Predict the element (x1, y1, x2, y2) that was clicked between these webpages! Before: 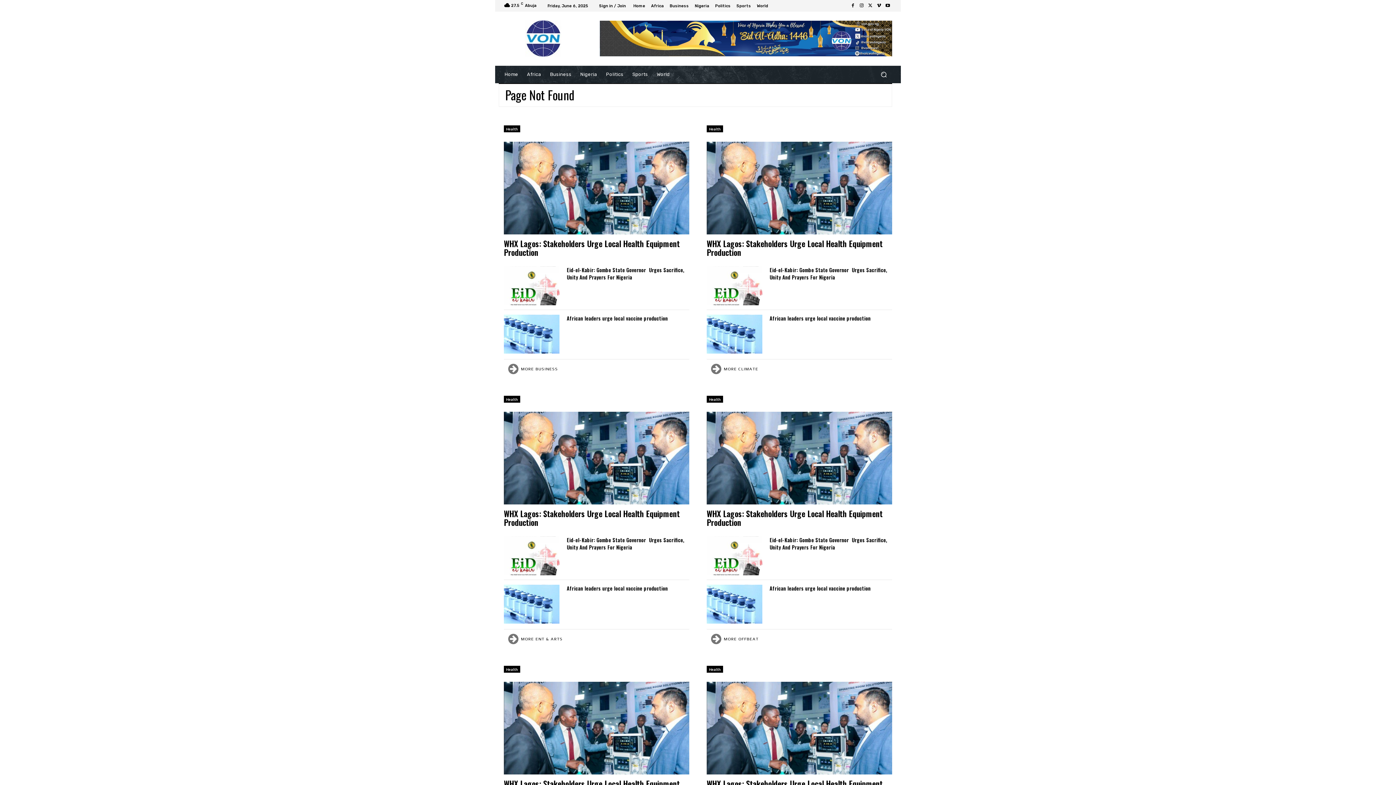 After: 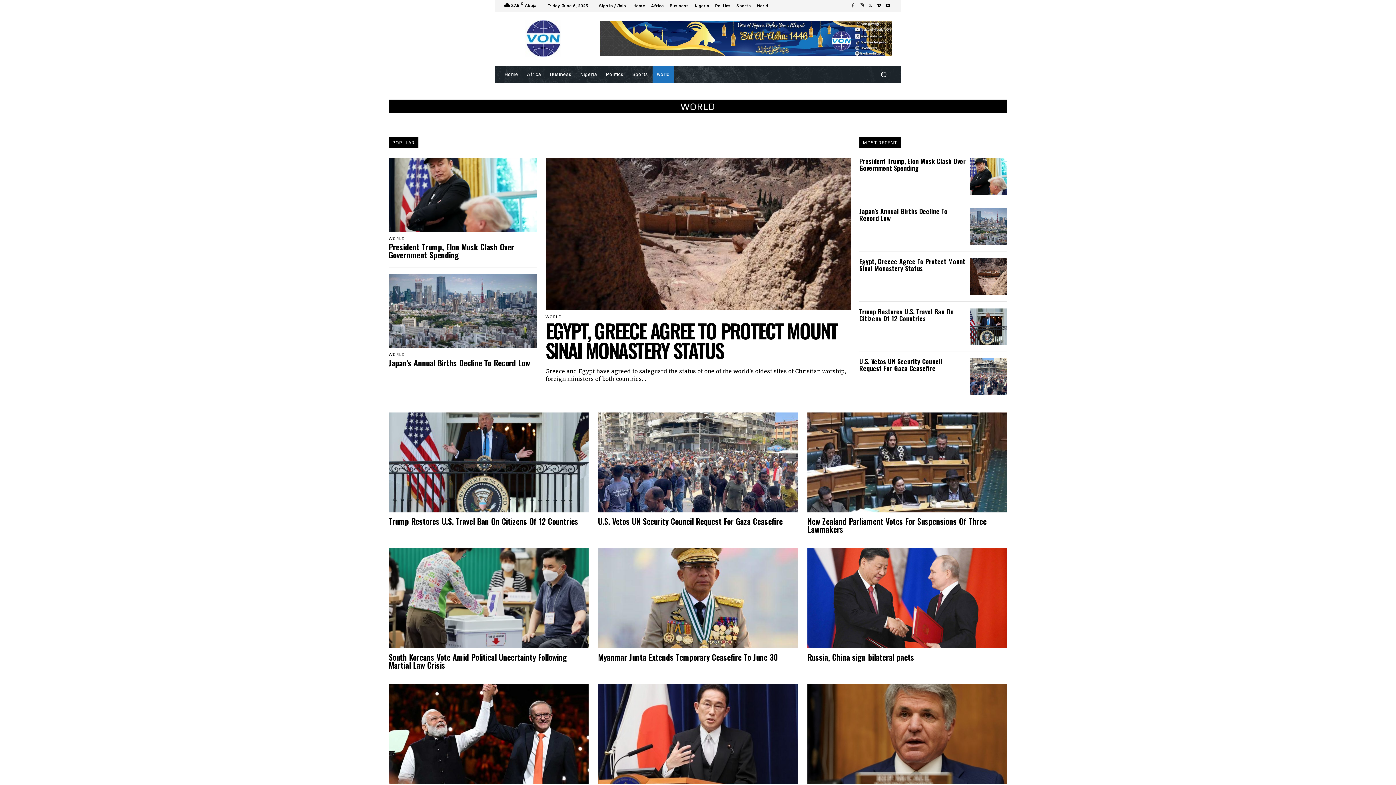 Action: bbox: (652, 65, 674, 83) label: World